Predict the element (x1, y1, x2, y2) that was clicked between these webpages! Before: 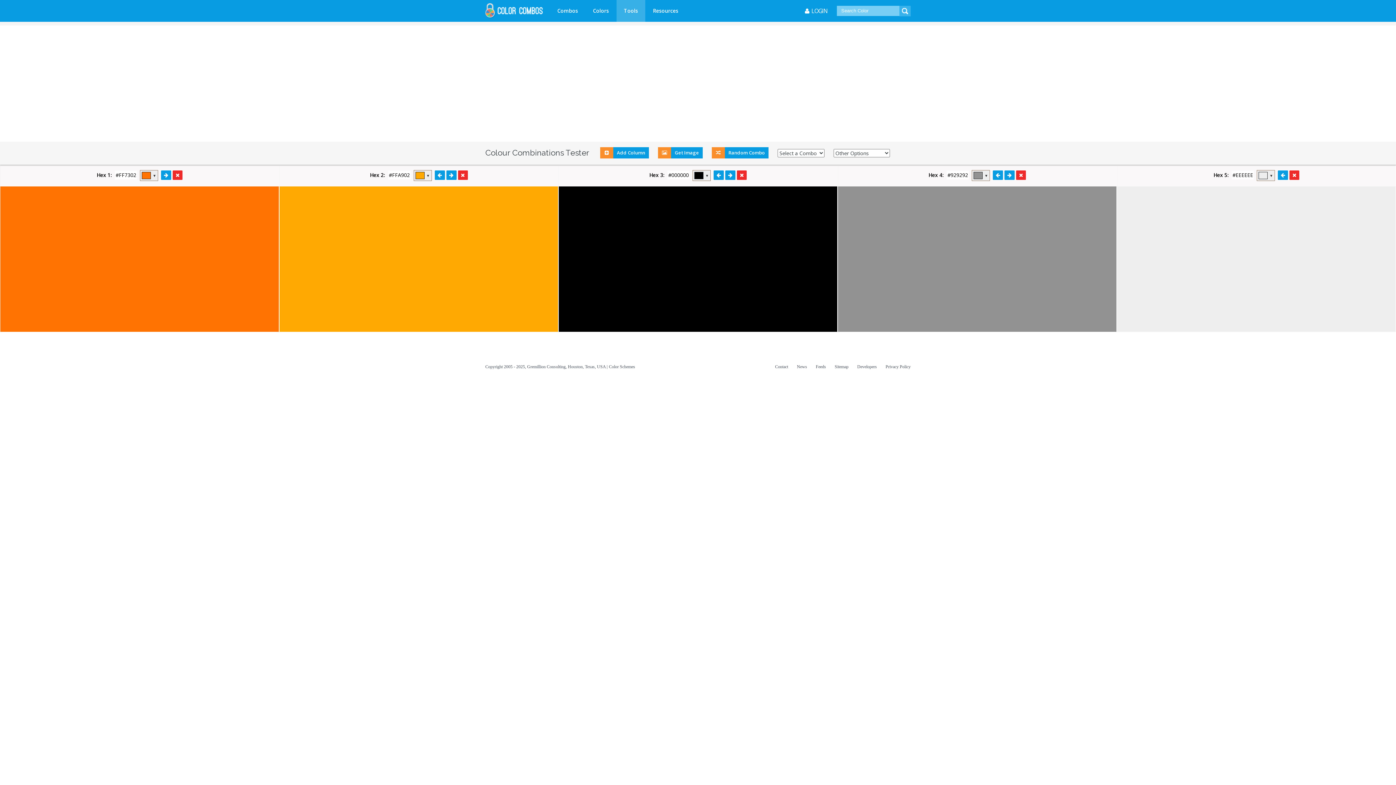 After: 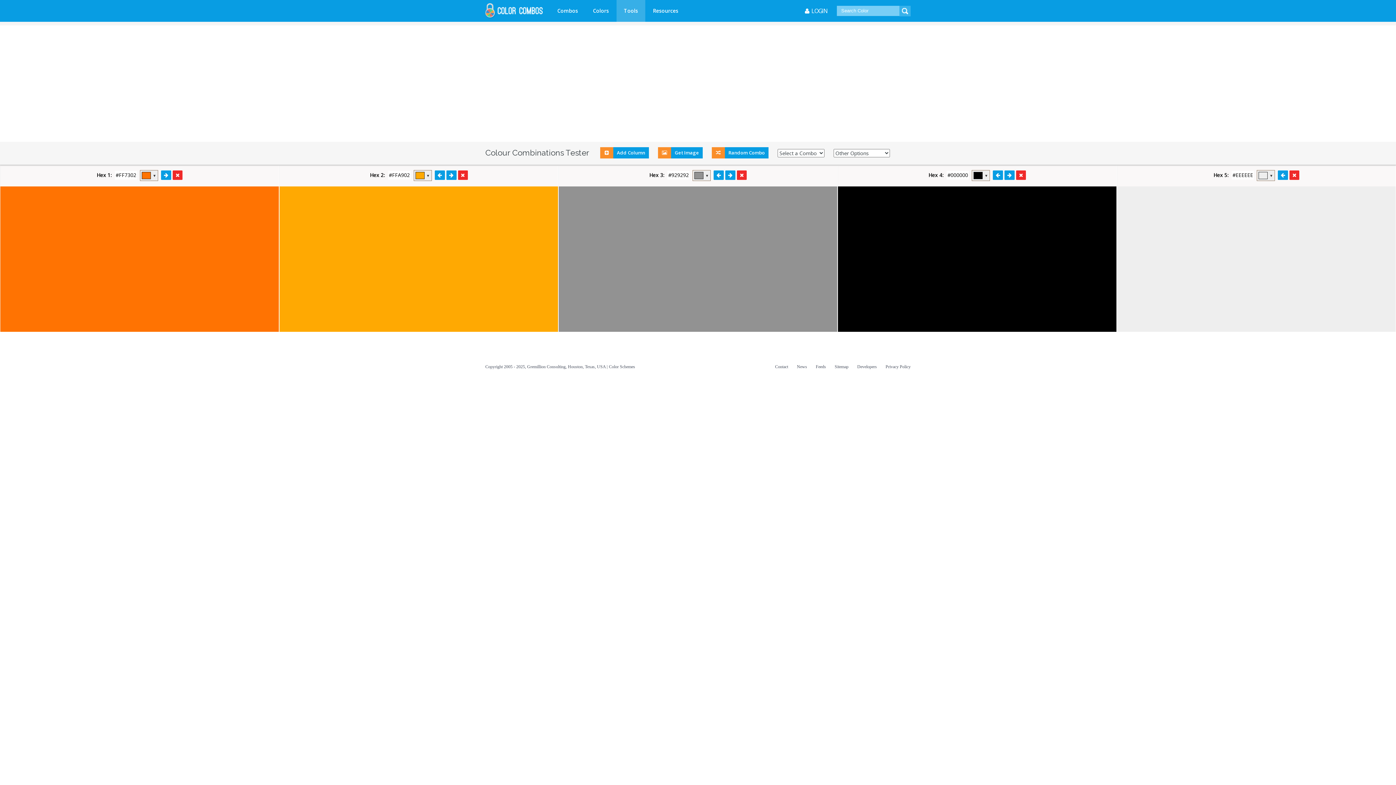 Action: bbox: (993, 170, 1003, 179)